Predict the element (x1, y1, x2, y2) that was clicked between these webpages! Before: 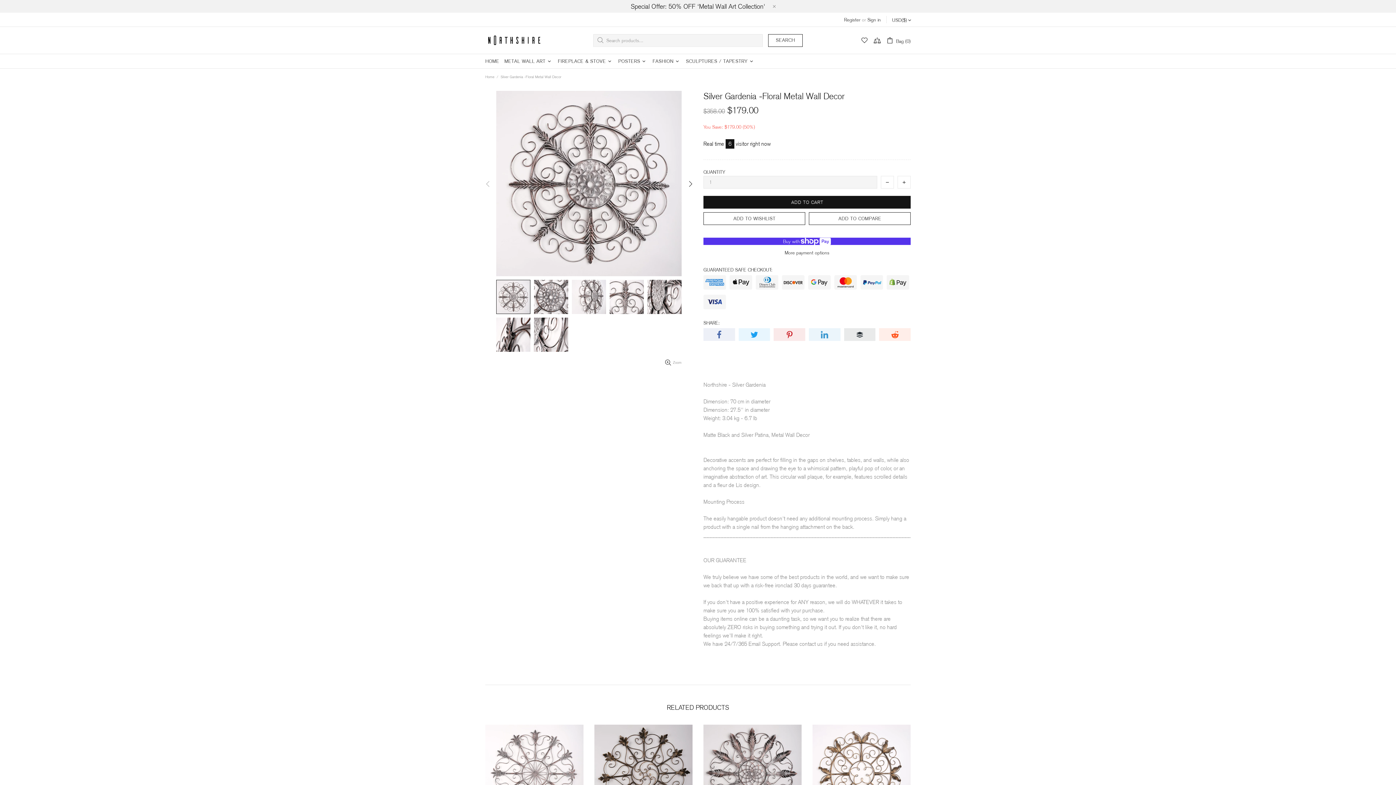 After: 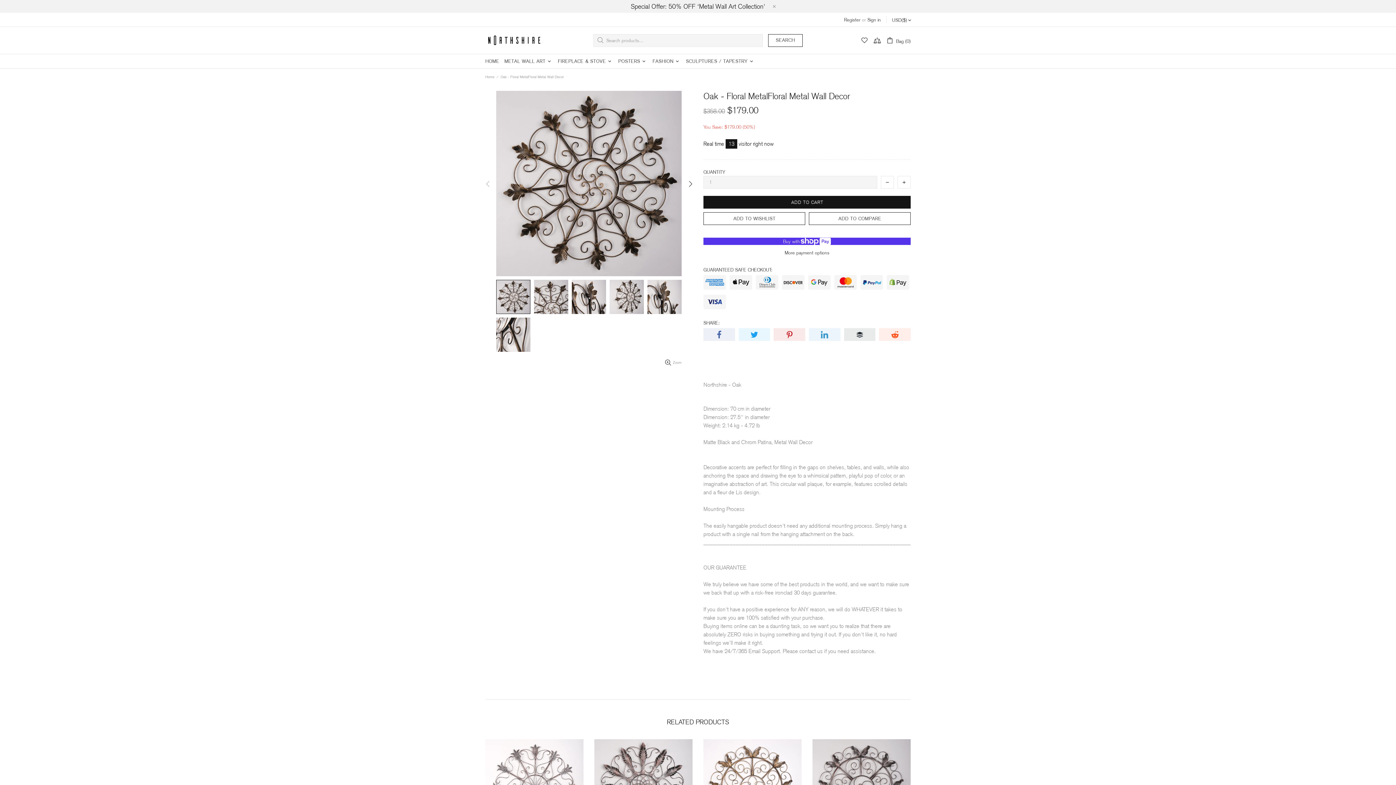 Action: bbox: (594, 725, 692, 823)